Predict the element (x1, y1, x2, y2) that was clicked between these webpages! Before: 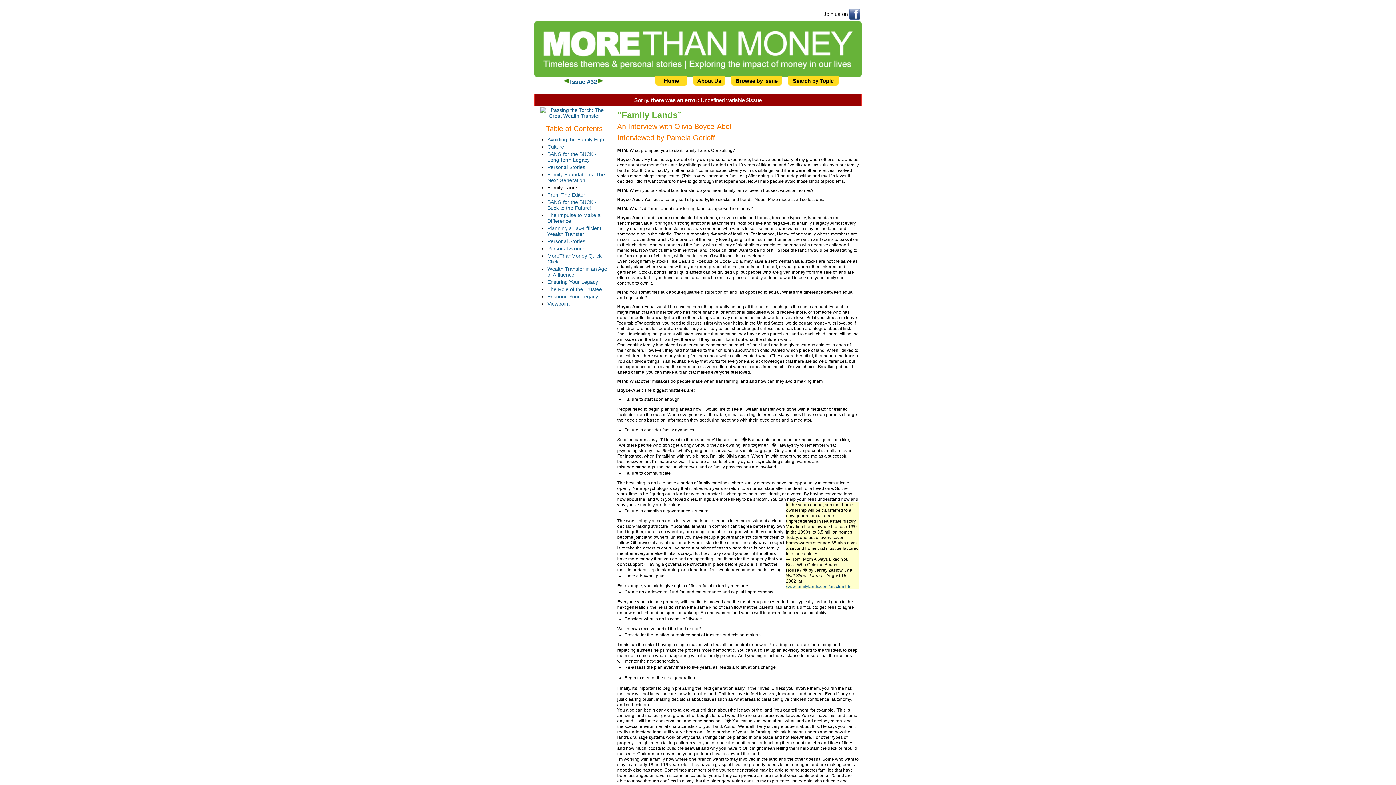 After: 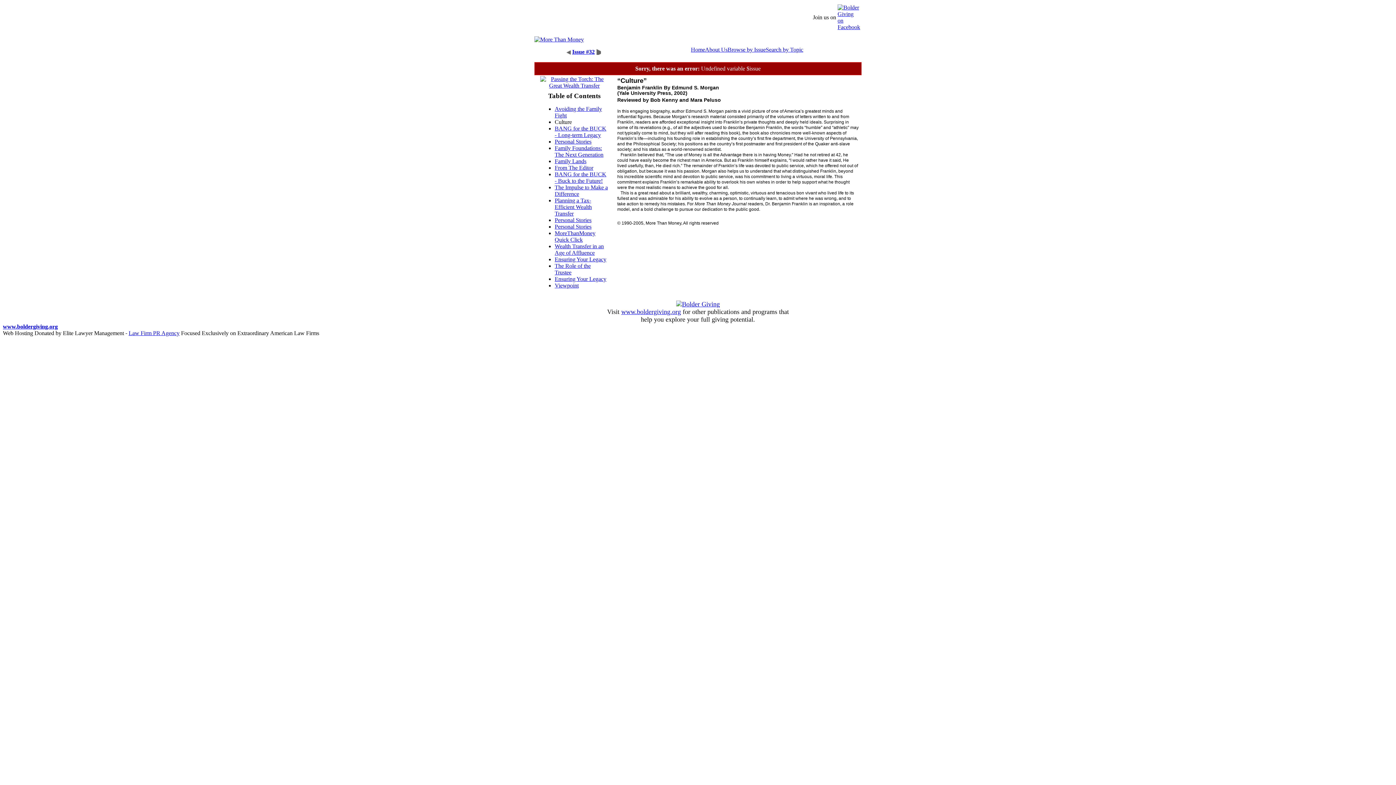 Action: bbox: (547, 144, 564, 149) label: Culture